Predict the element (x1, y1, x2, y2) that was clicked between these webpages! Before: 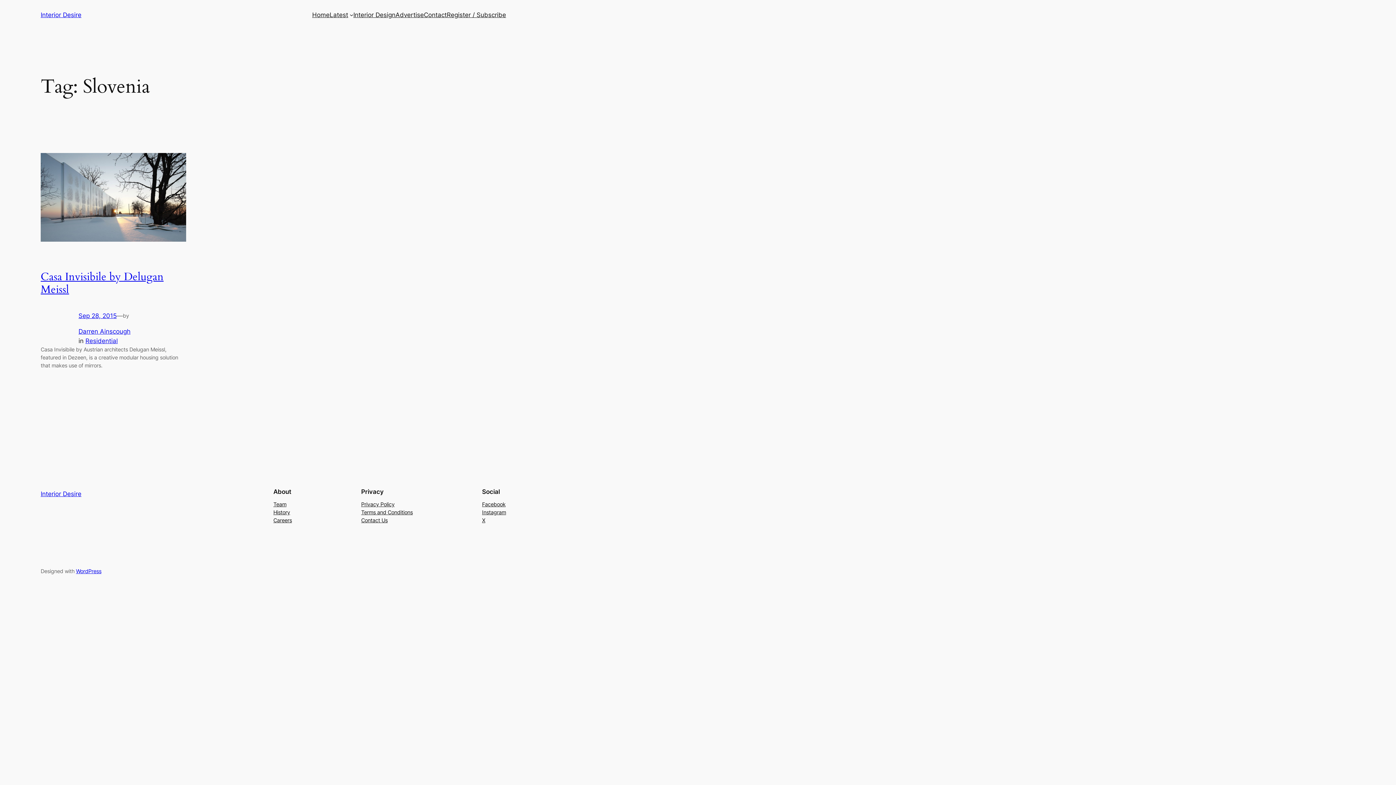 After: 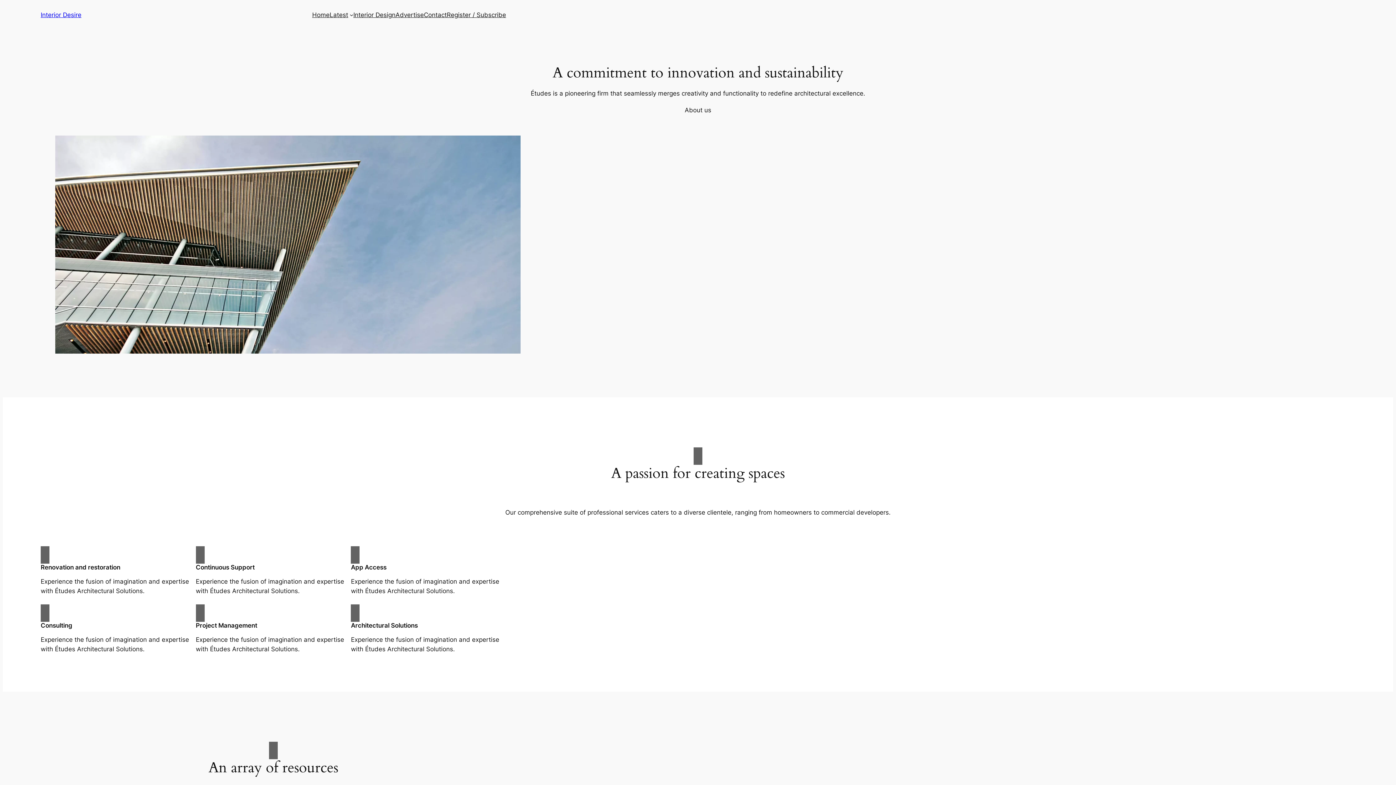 Action: label: Latest bbox: (329, 10, 348, 19)